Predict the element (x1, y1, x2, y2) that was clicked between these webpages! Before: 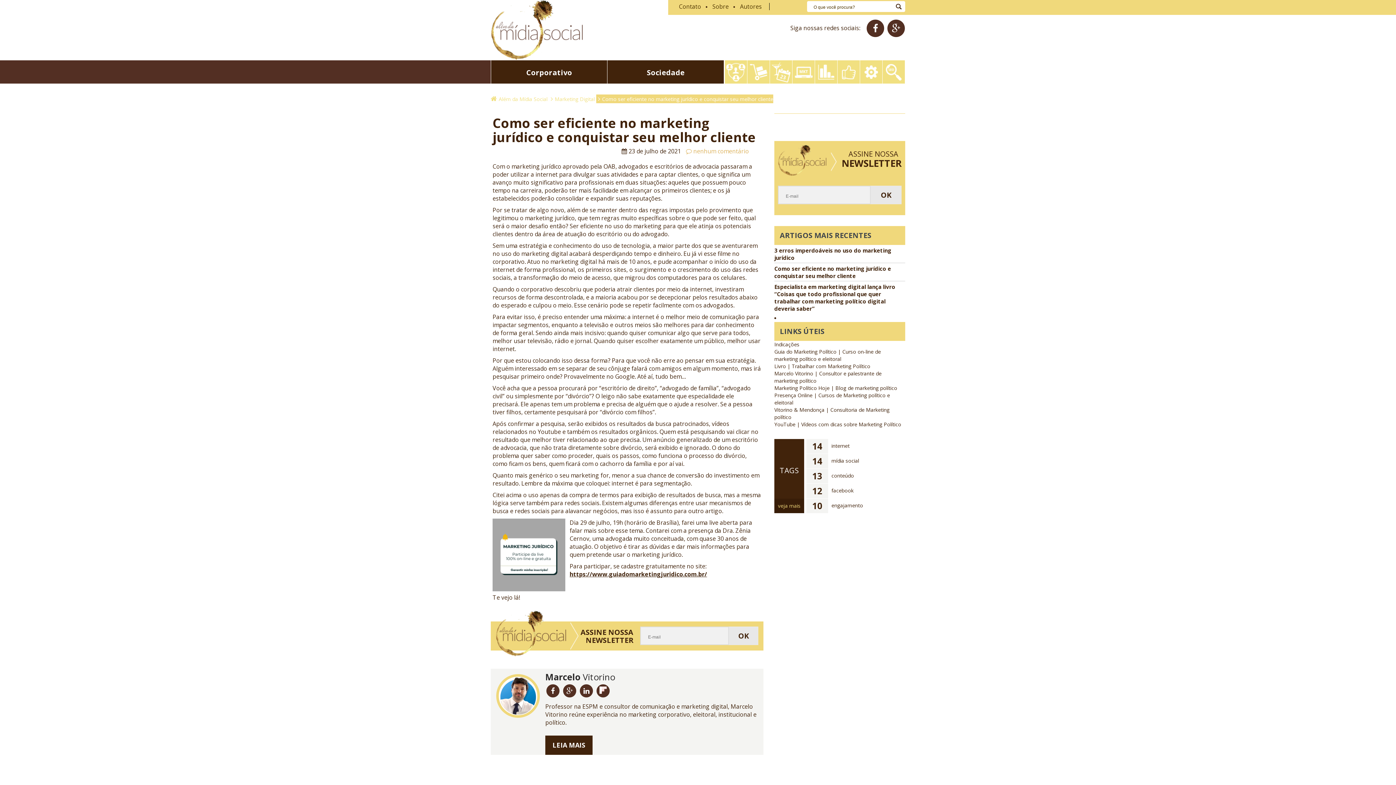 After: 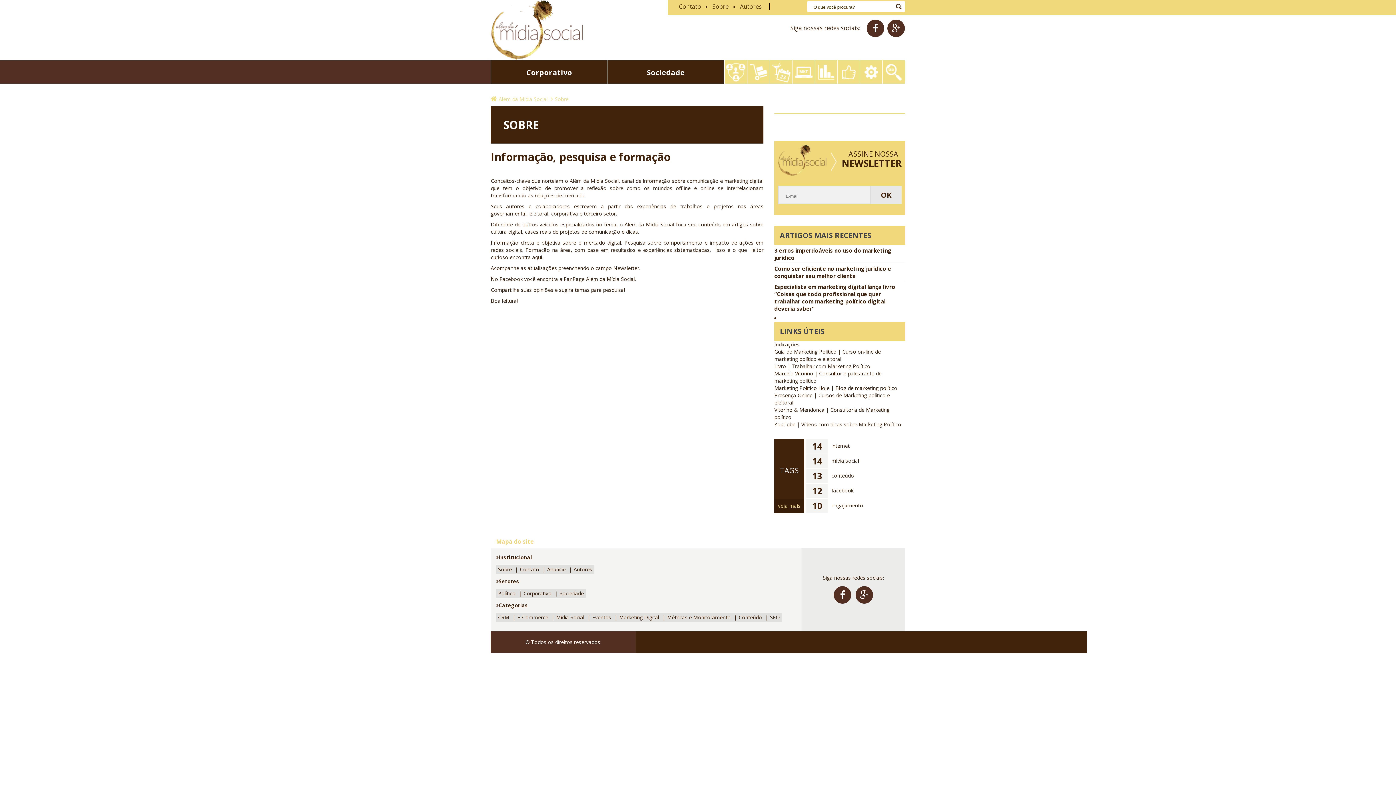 Action: label: Sobre bbox: (712, 2, 728, 10)